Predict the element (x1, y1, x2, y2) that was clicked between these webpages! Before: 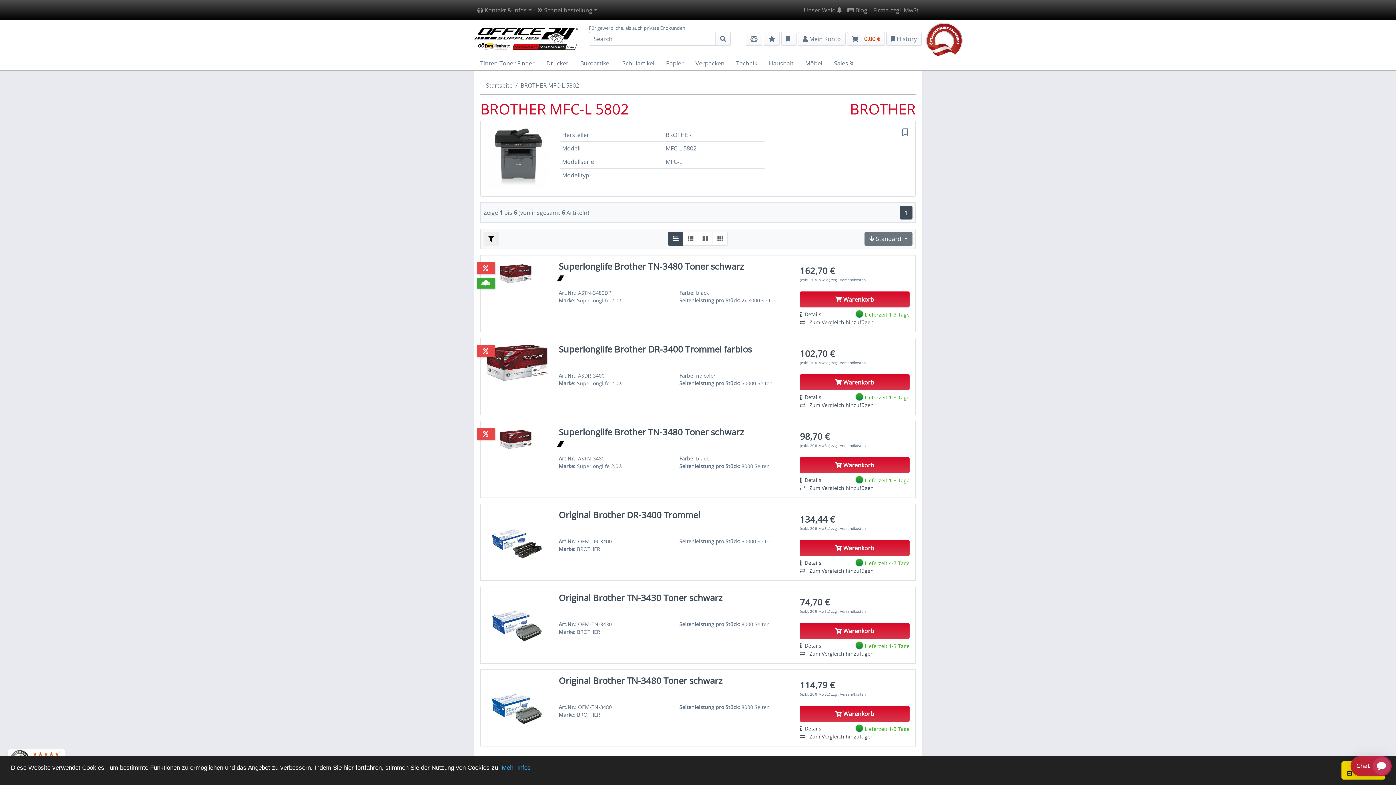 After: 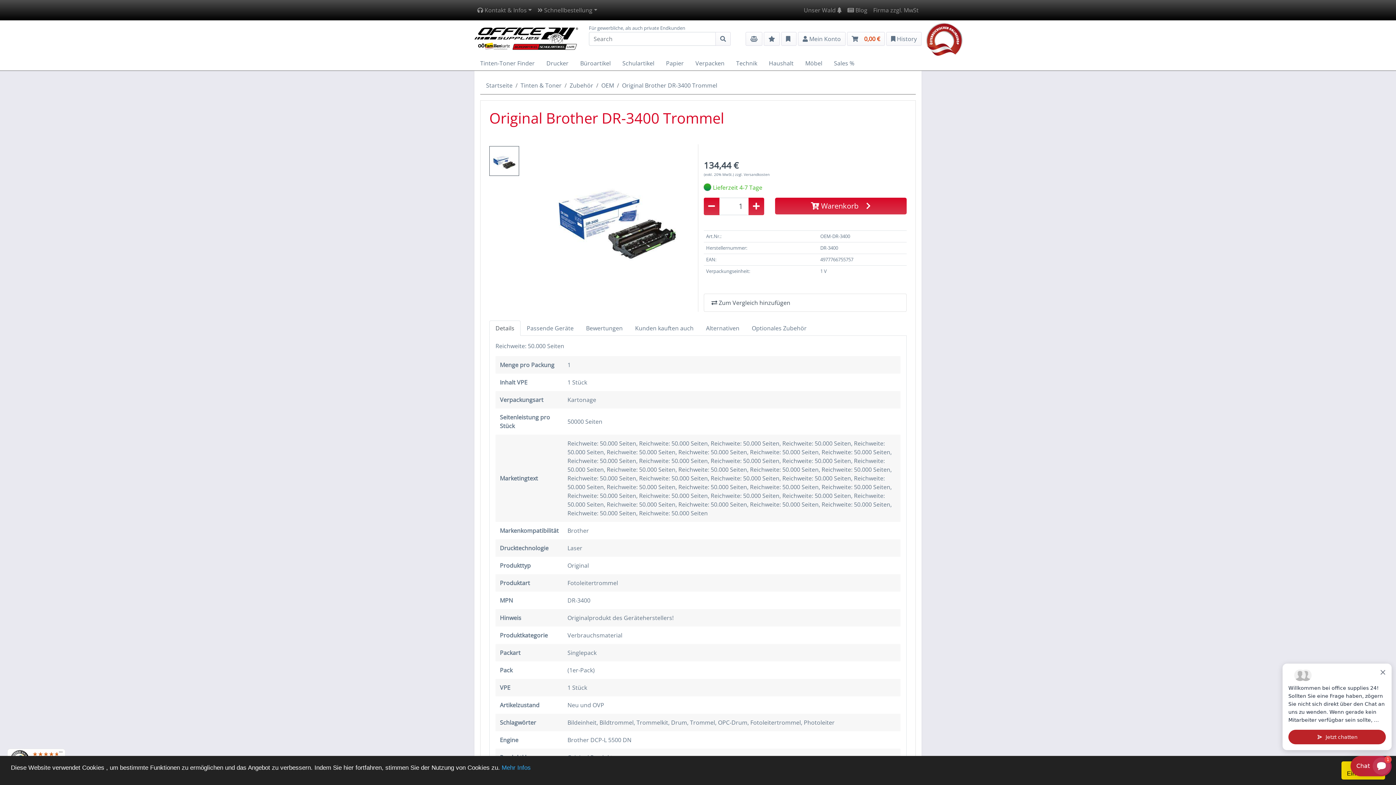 Action: bbox: (486, 536, 548, 544)